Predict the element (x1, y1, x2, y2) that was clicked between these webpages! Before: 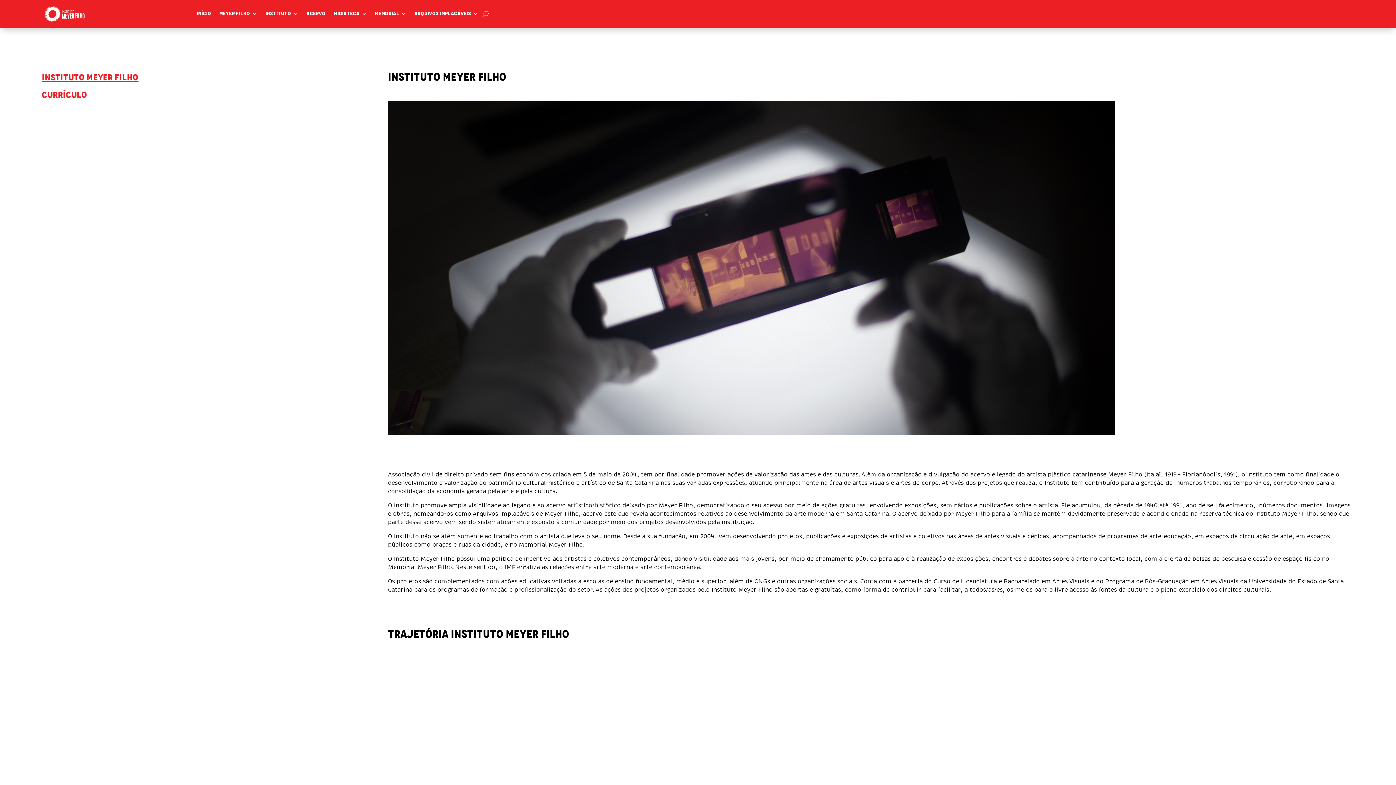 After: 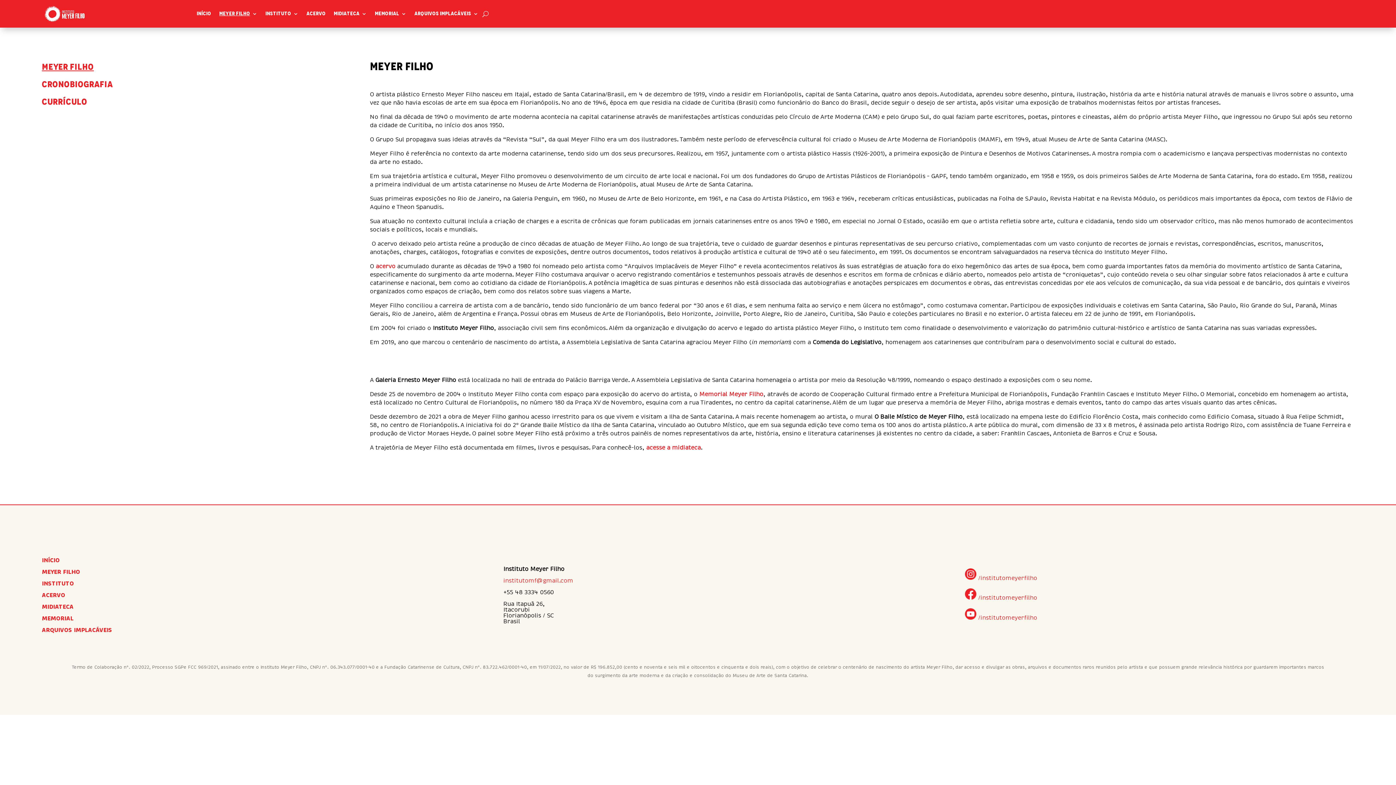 Action: bbox: (219, 0, 257, 27) label: Meyer Filho